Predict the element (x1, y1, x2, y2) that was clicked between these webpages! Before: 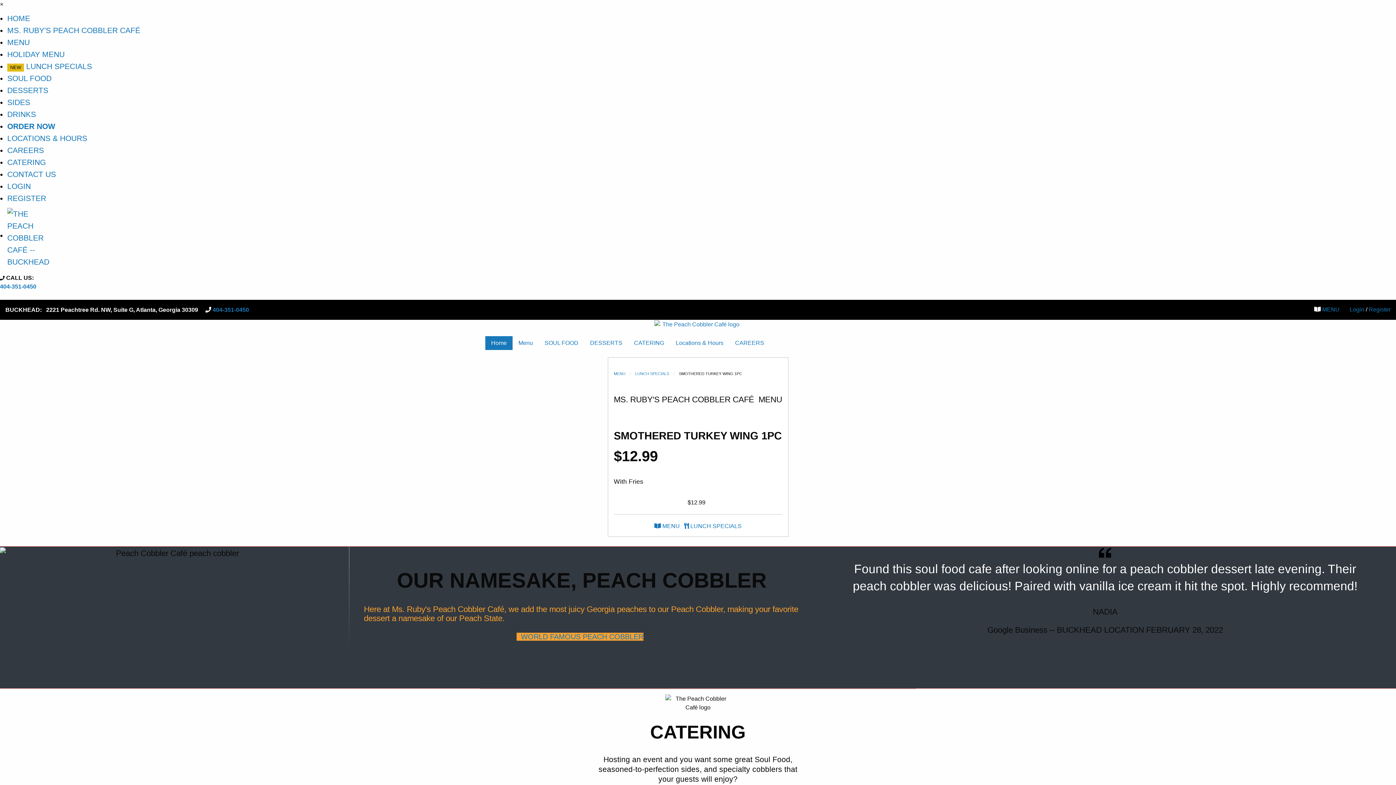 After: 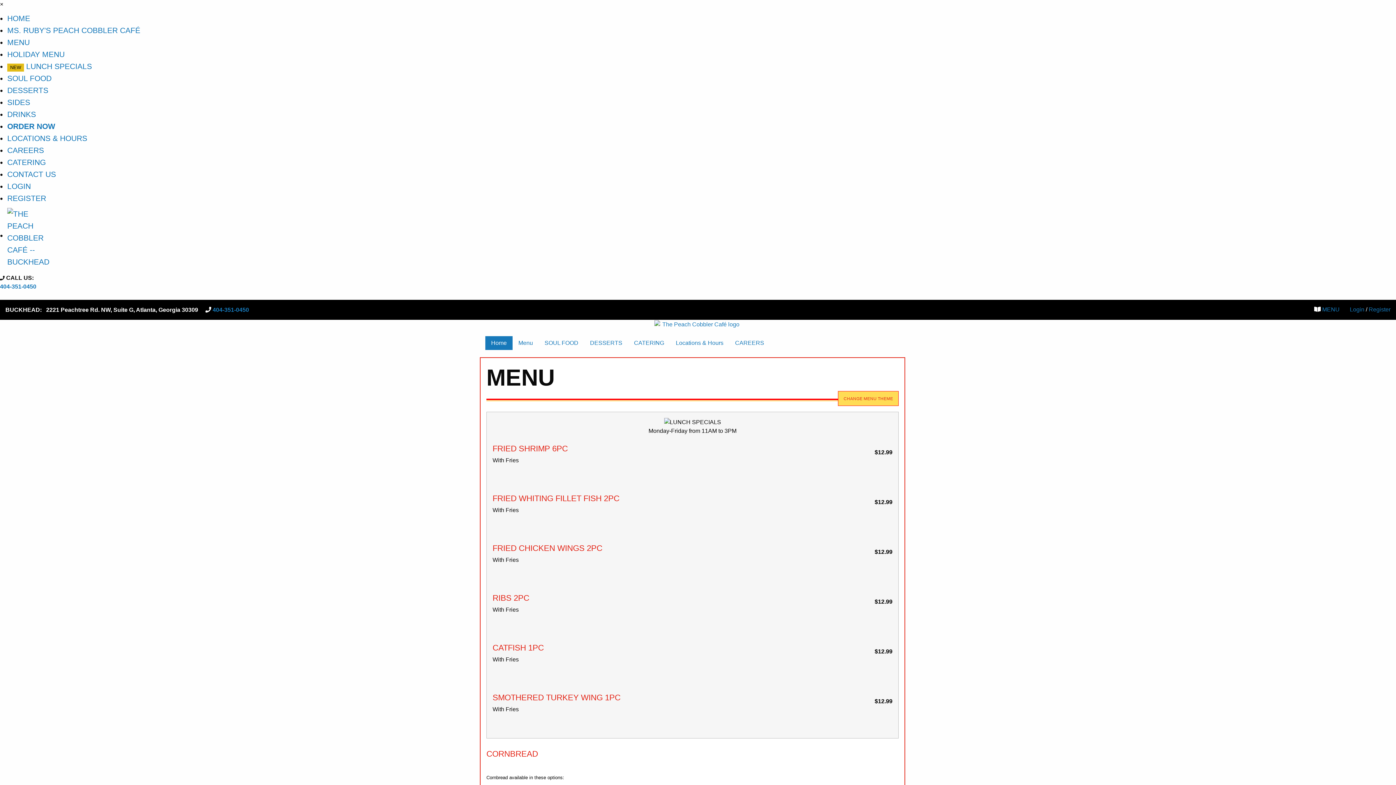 Action: bbox: (758, 395, 782, 404) label: MENU